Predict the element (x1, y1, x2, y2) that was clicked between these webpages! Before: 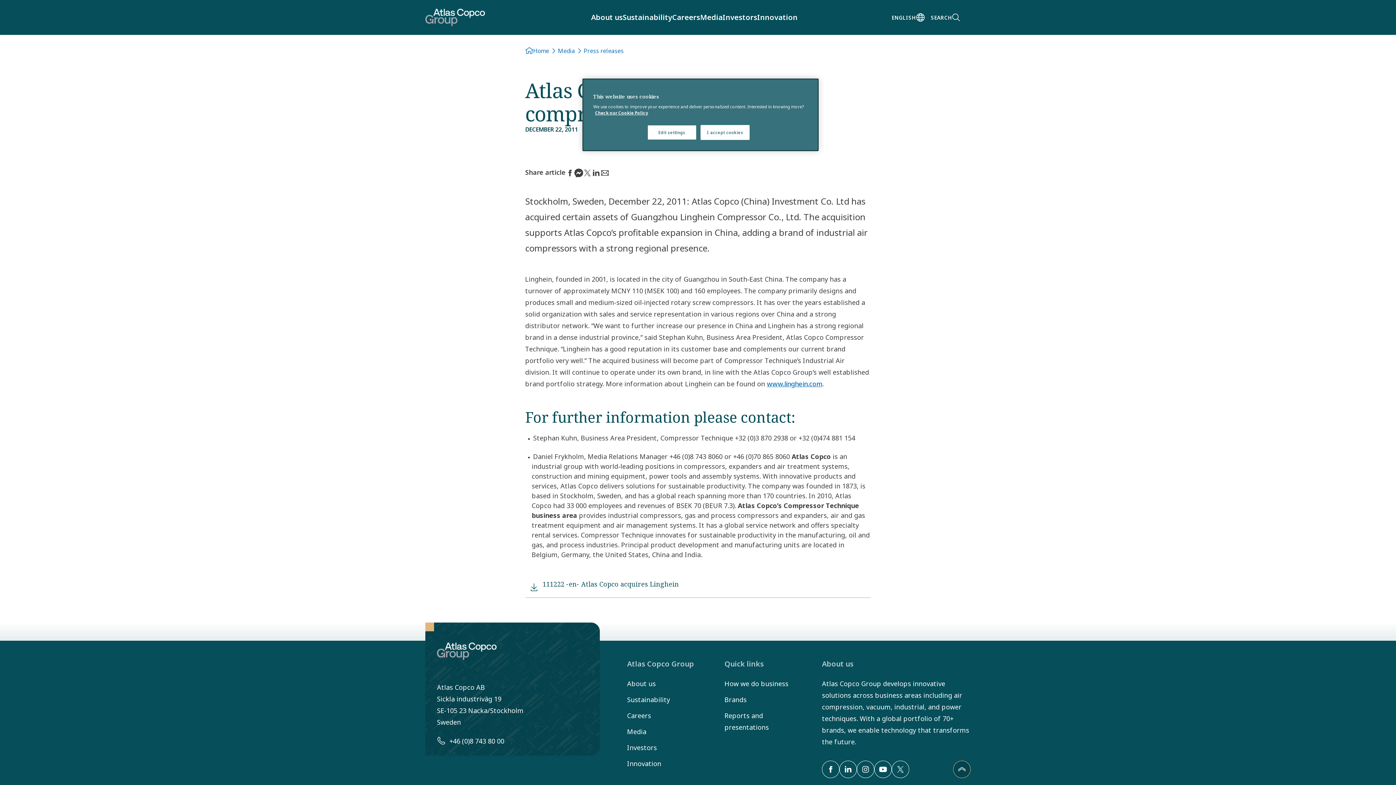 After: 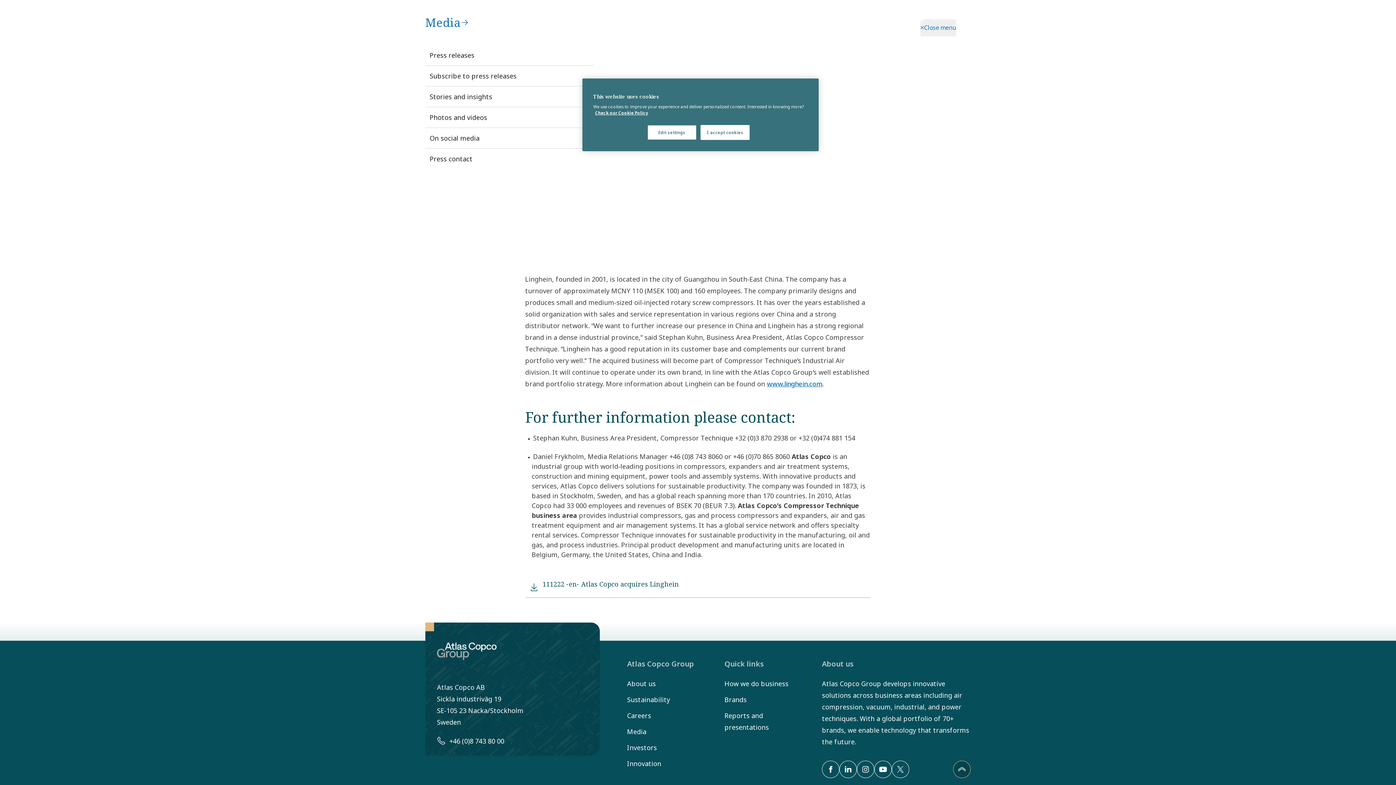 Action: bbox: (700, 11, 722, 23) label: Media